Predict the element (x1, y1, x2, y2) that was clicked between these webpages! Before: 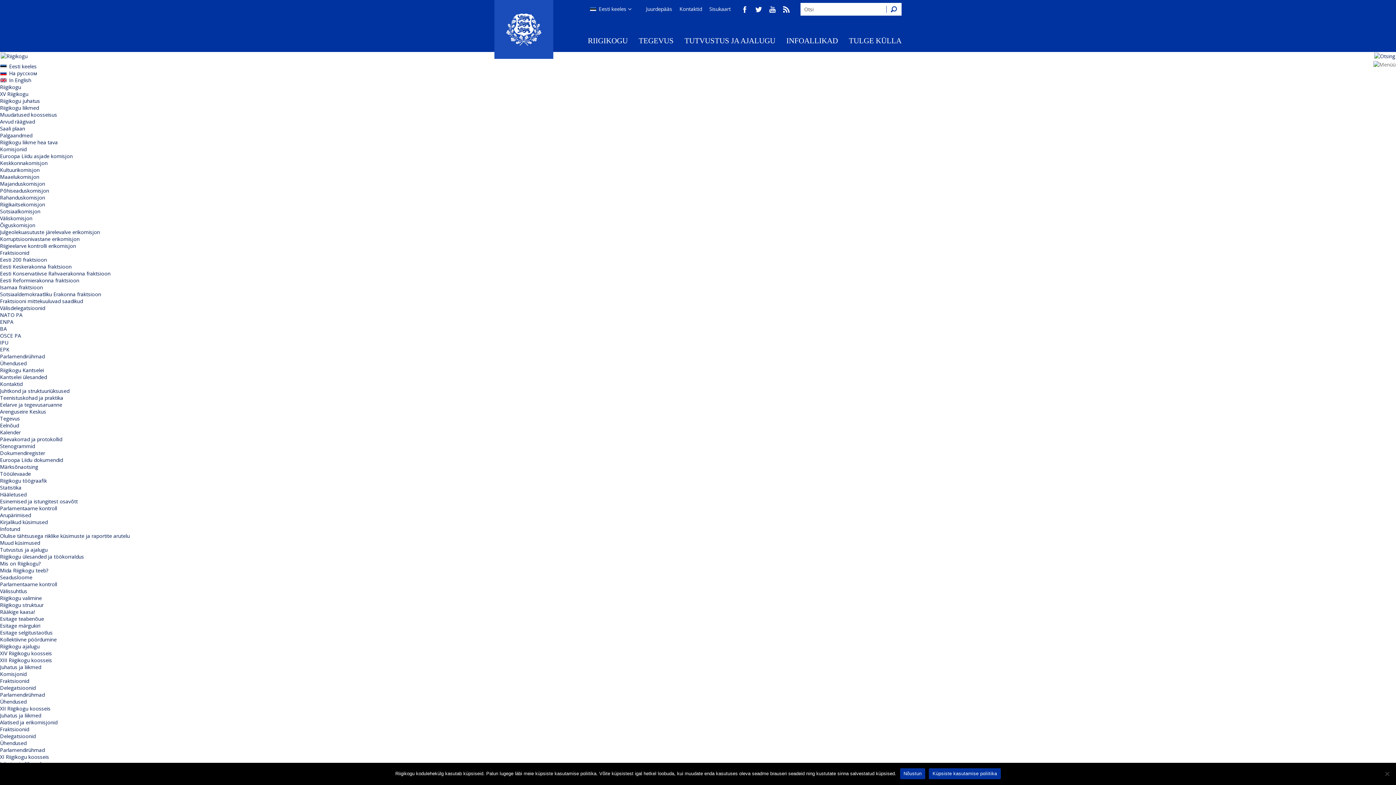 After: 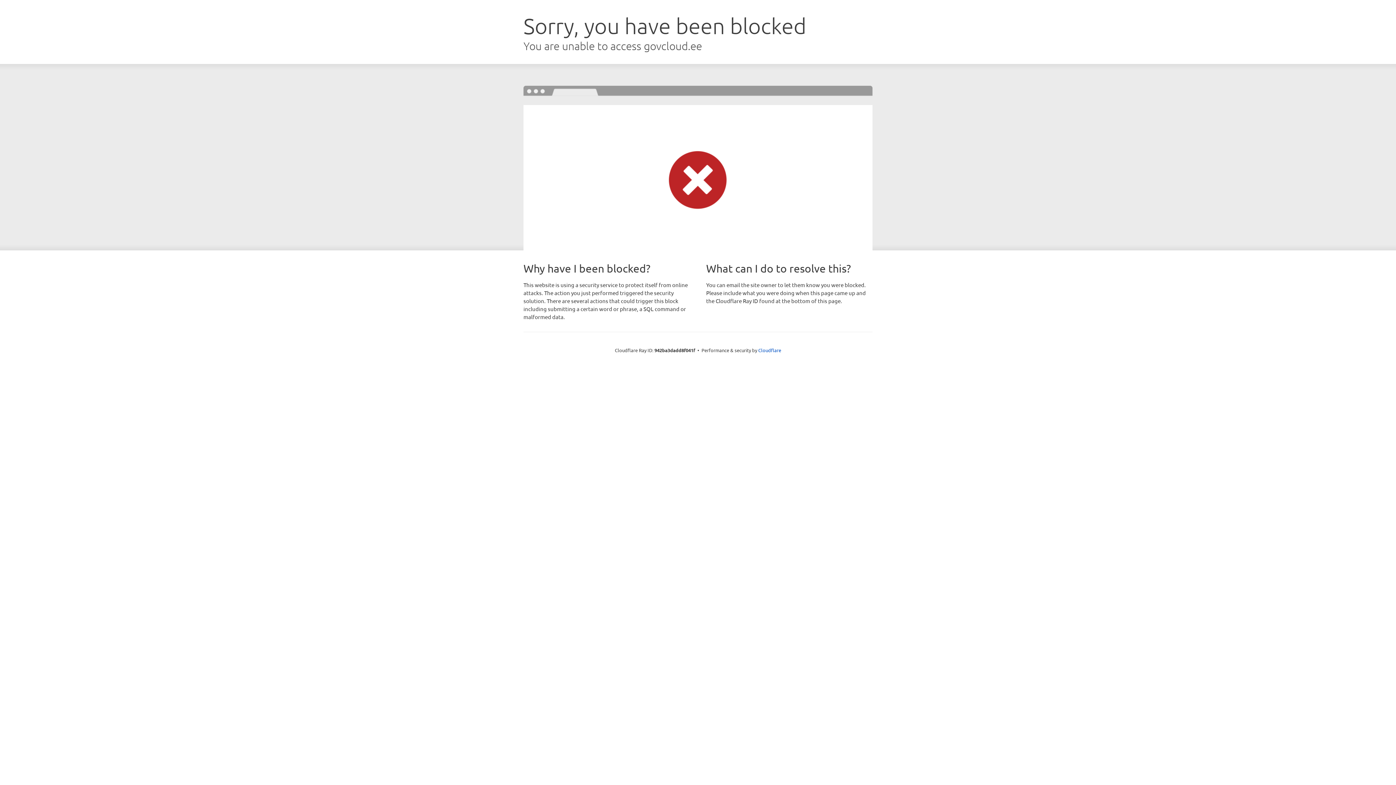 Action: bbox: (0, 270, 110, 277) label: Eesti Konservatiivse Rahvaerakonna fraktsioon